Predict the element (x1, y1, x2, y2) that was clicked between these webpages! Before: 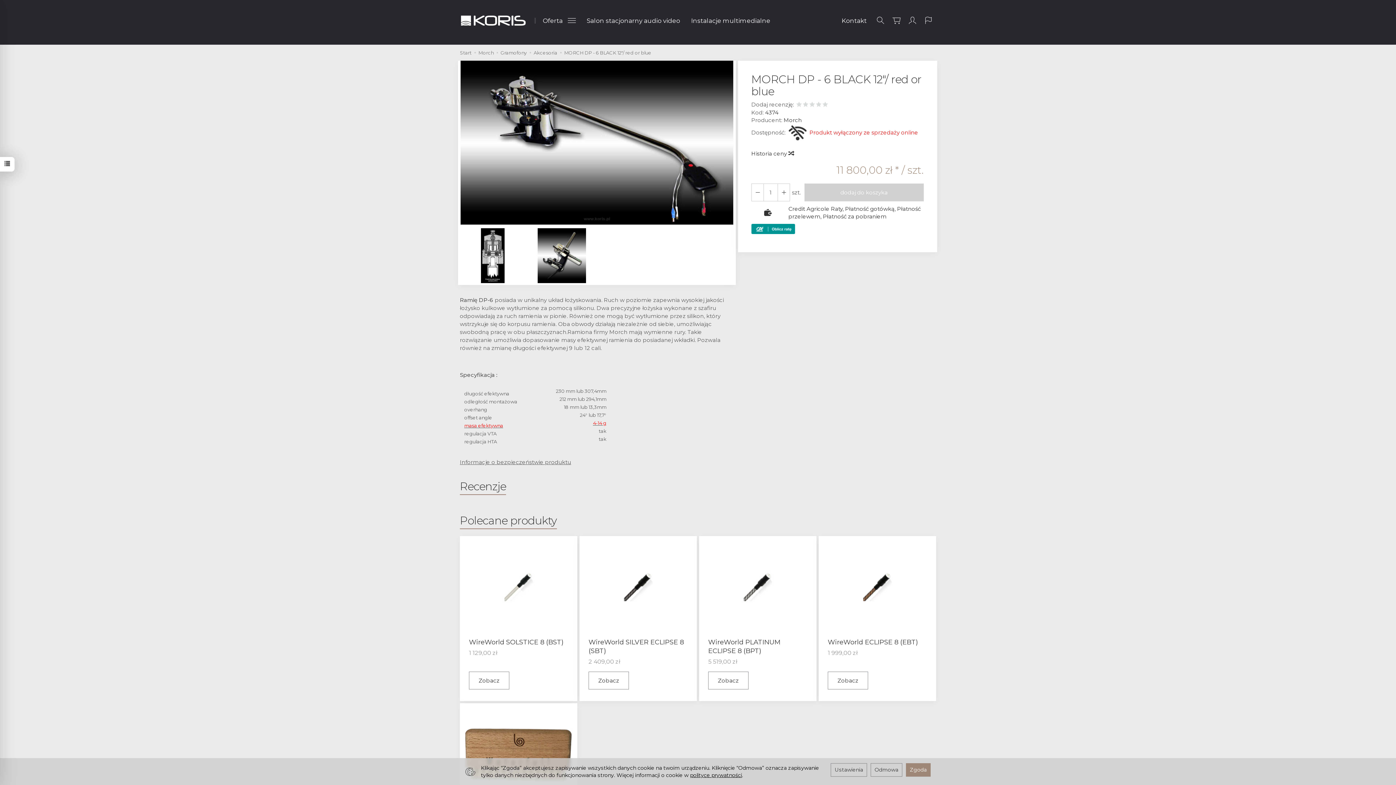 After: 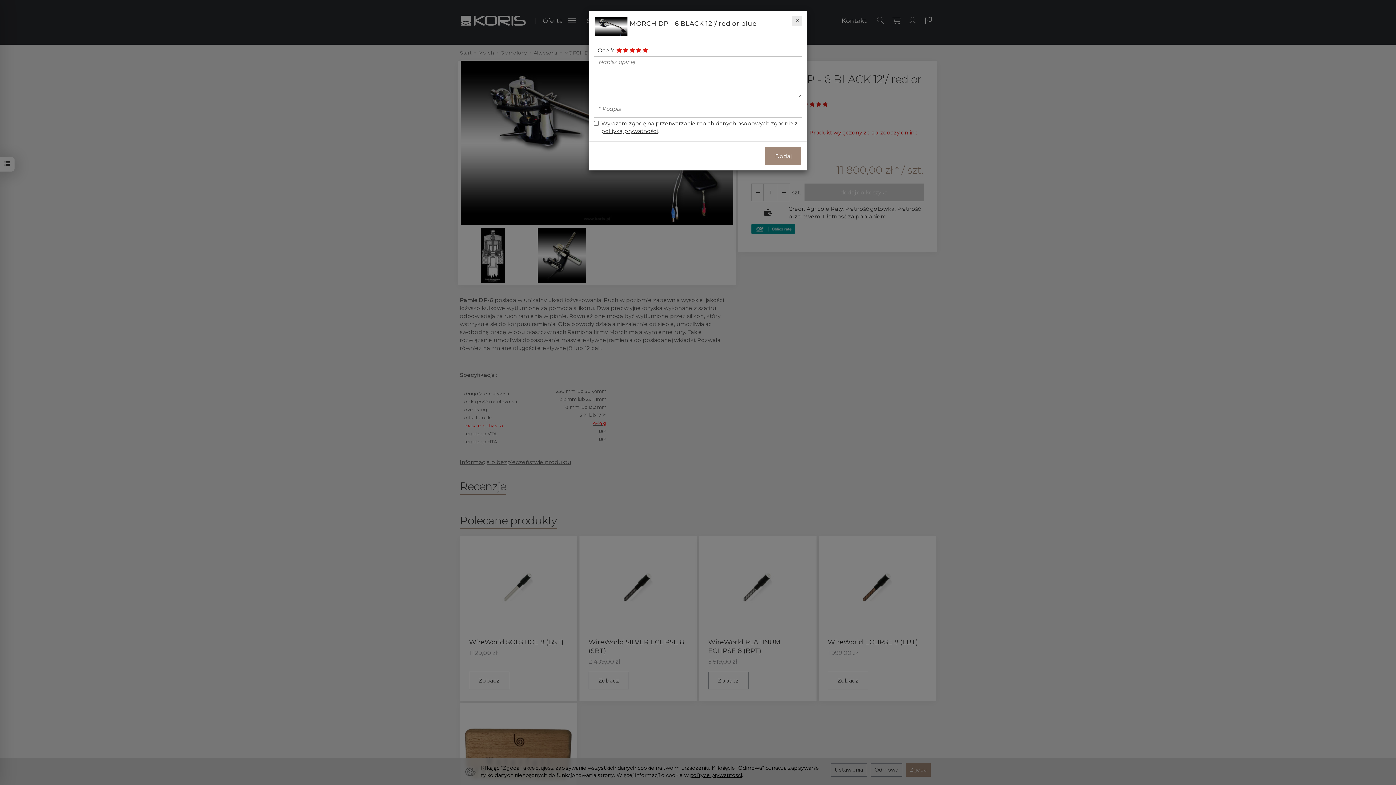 Action: bbox: (822, 101, 828, 108)